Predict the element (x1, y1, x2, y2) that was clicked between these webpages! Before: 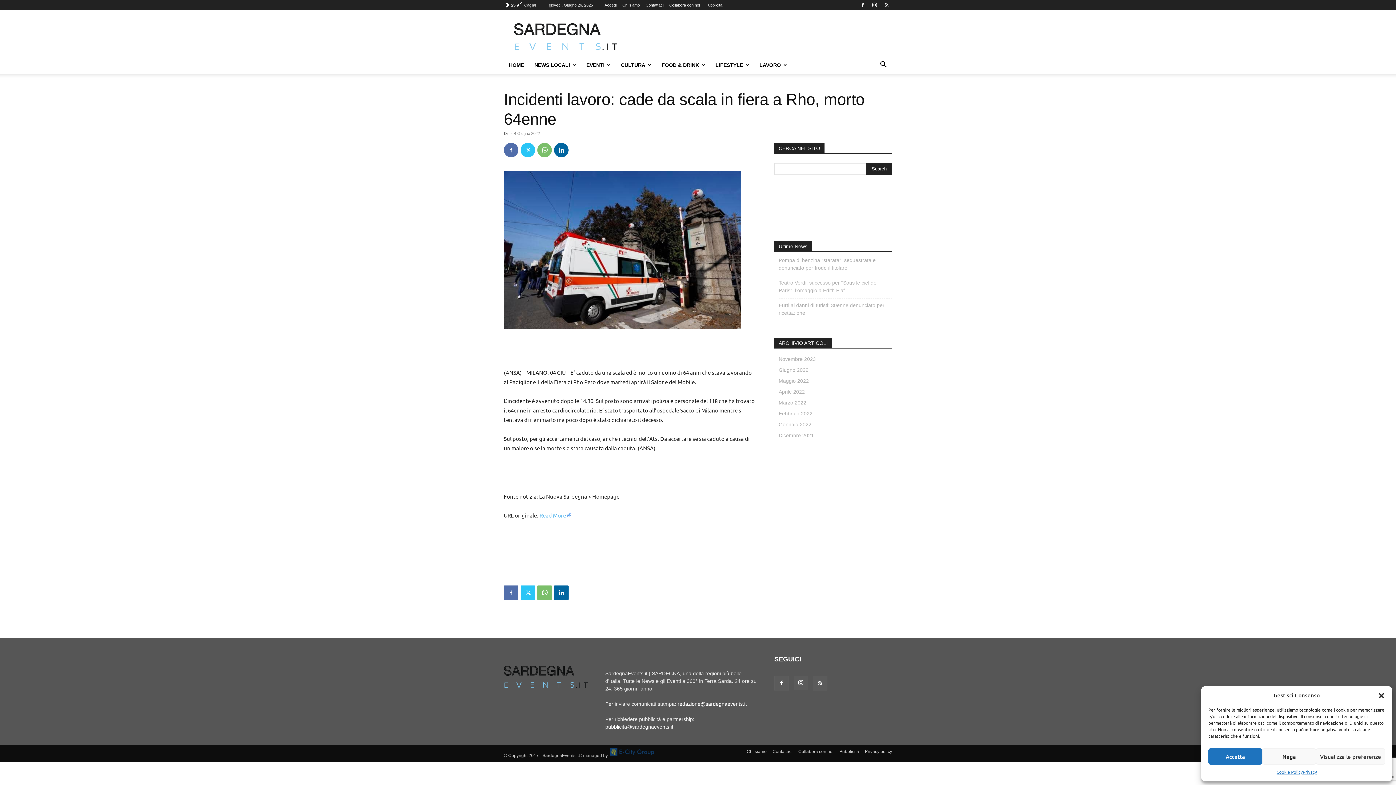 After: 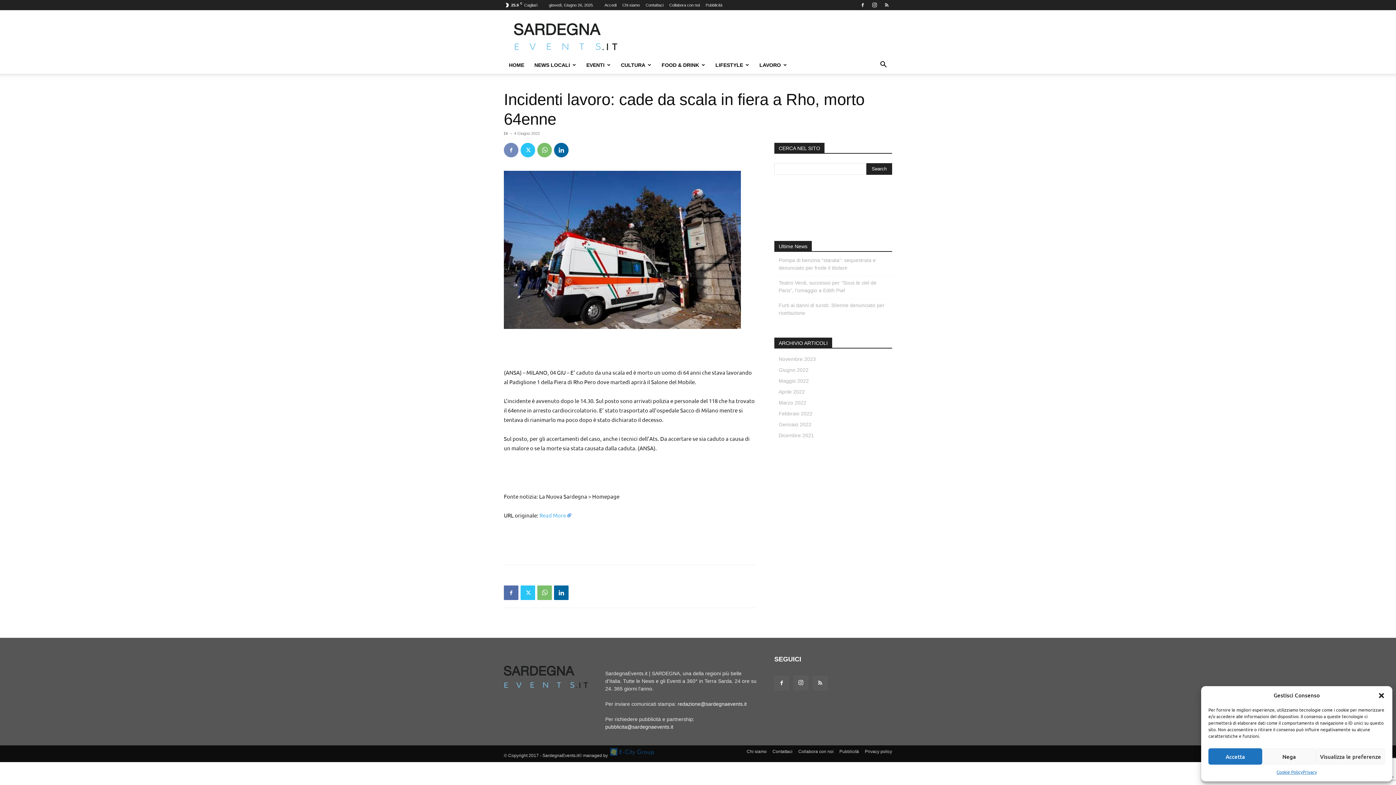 Action: bbox: (504, 142, 518, 157)